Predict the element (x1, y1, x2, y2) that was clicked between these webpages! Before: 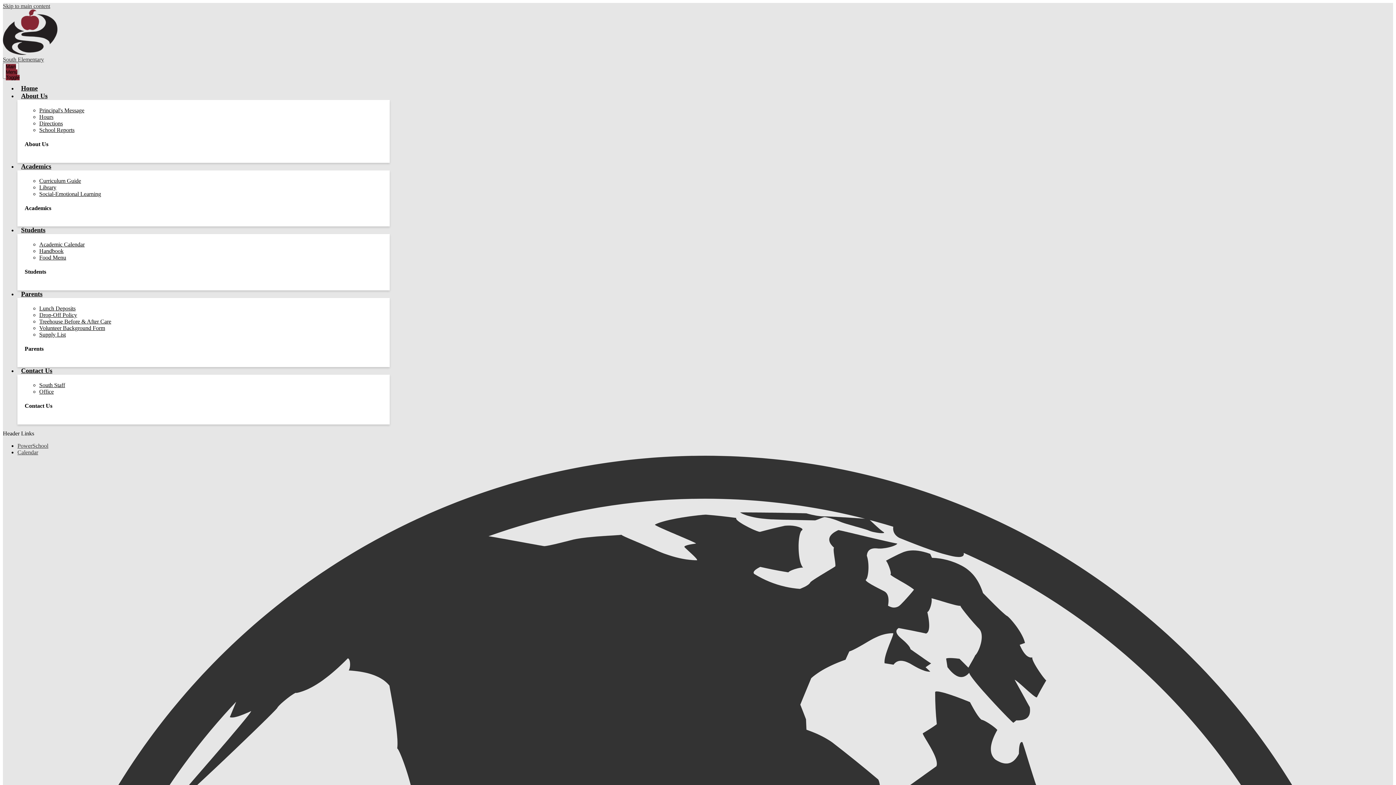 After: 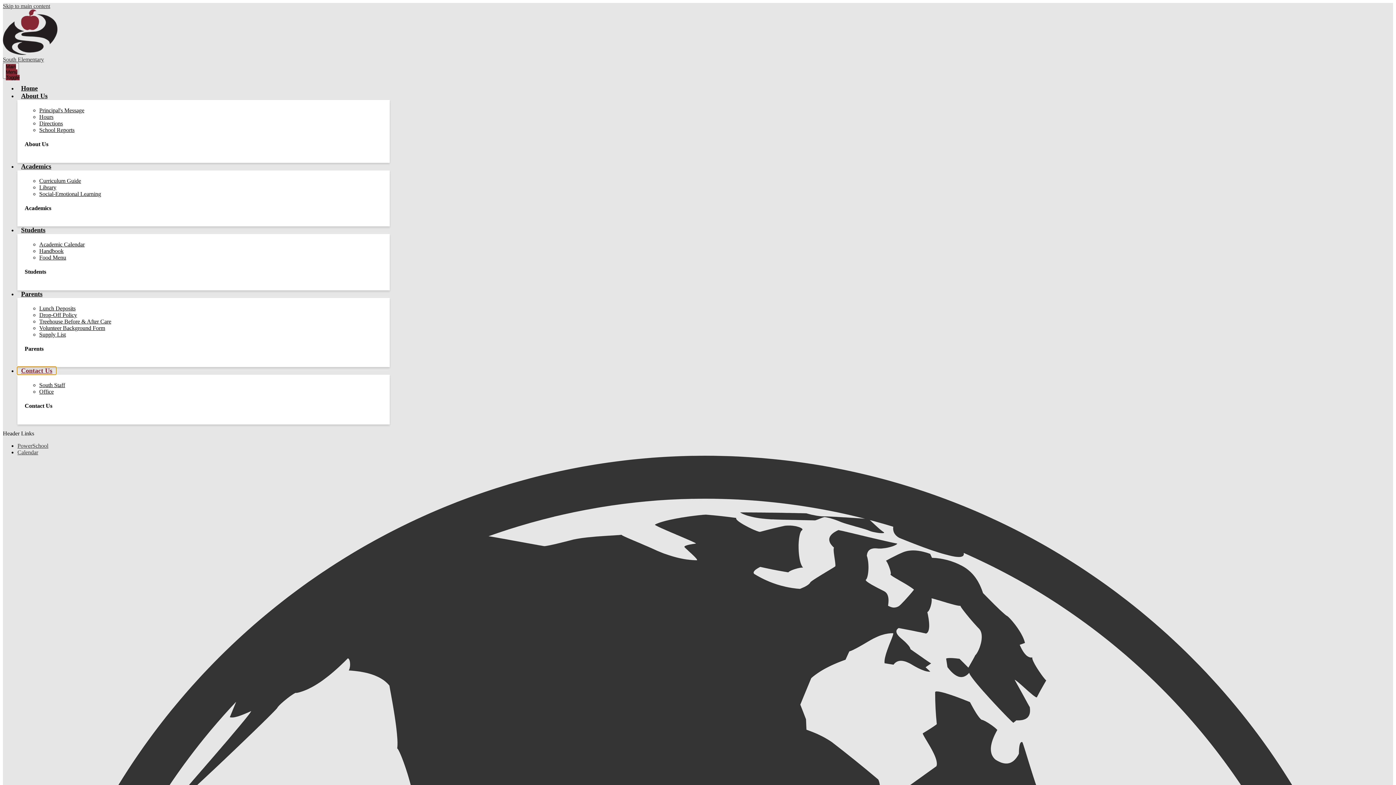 Action: label: Contact Us bbox: (17, 367, 56, 374)